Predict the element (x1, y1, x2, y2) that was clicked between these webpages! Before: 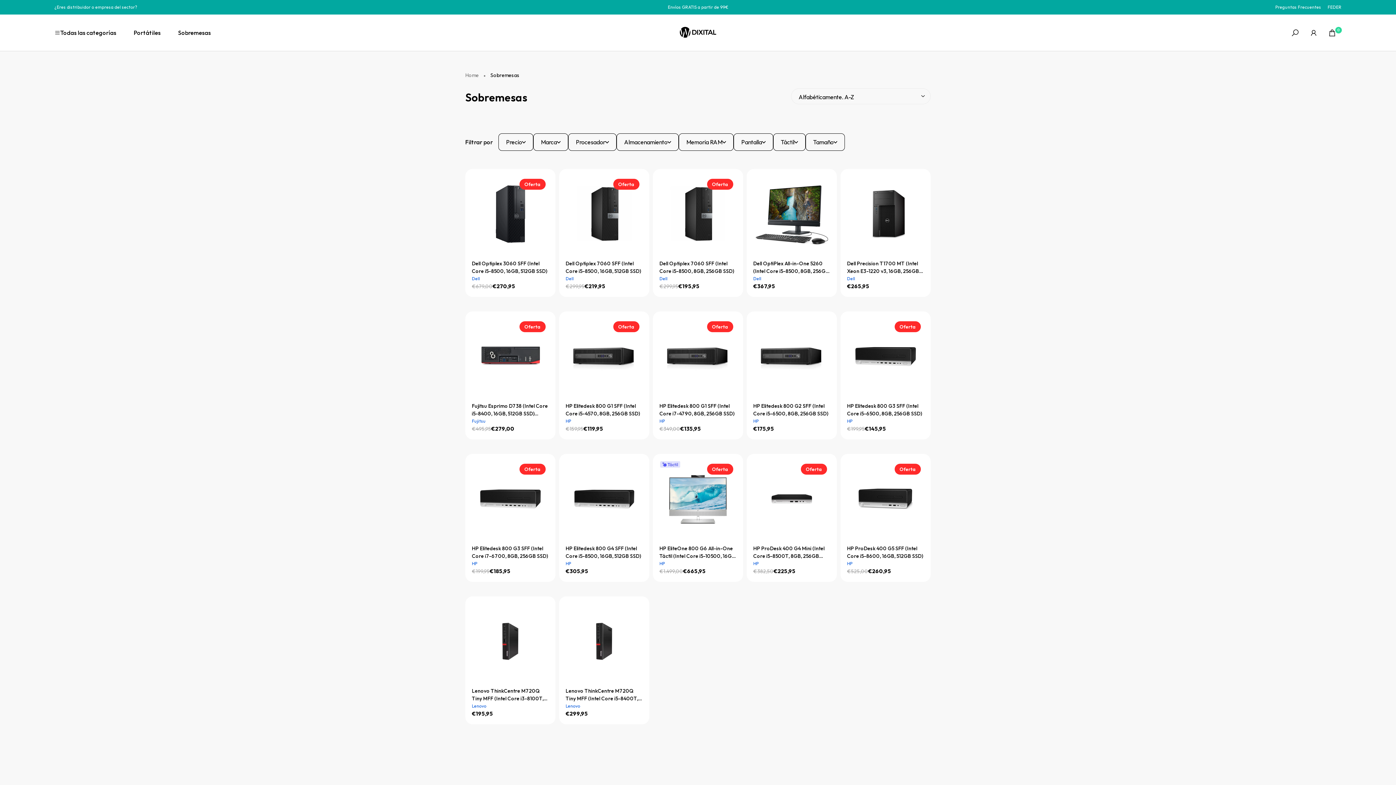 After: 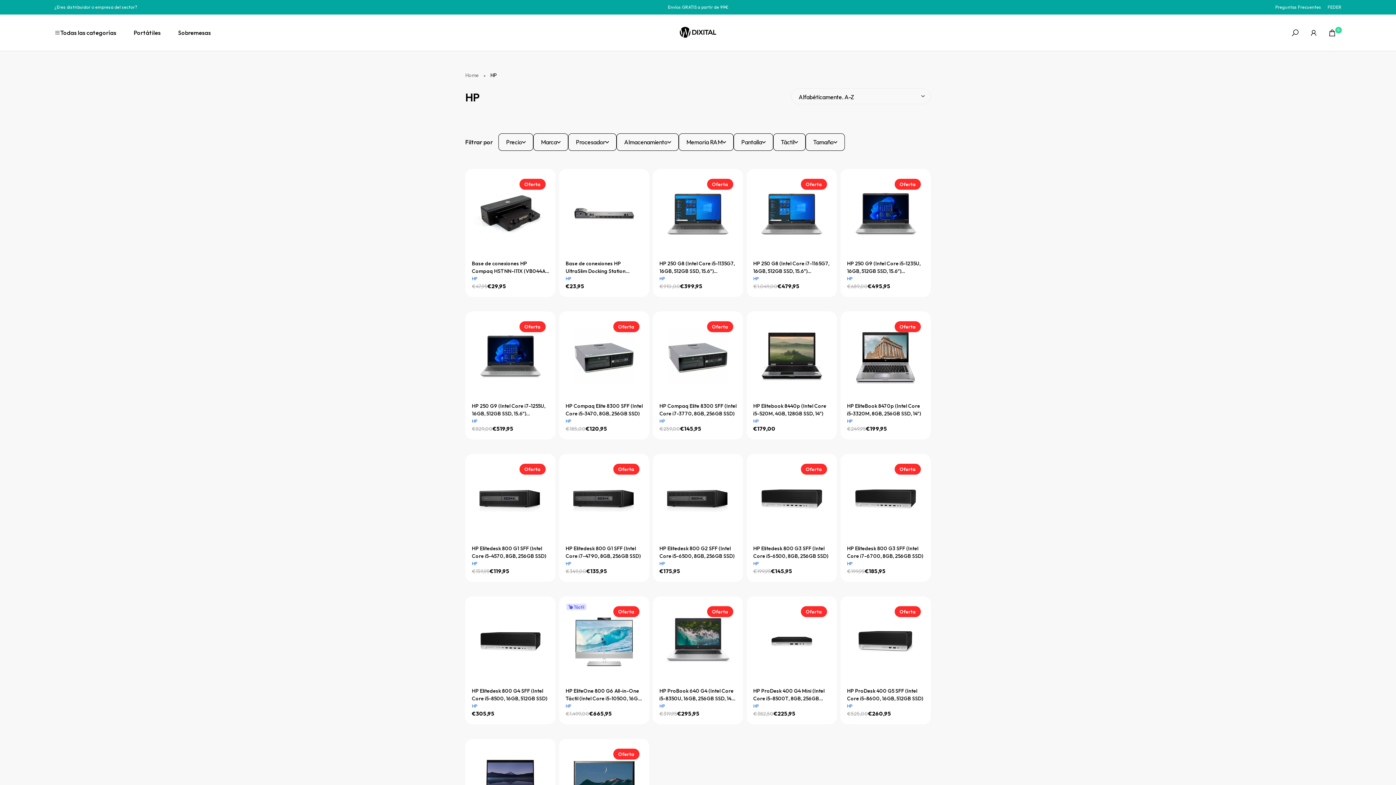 Action: bbox: (847, 417, 924, 425) label: HP